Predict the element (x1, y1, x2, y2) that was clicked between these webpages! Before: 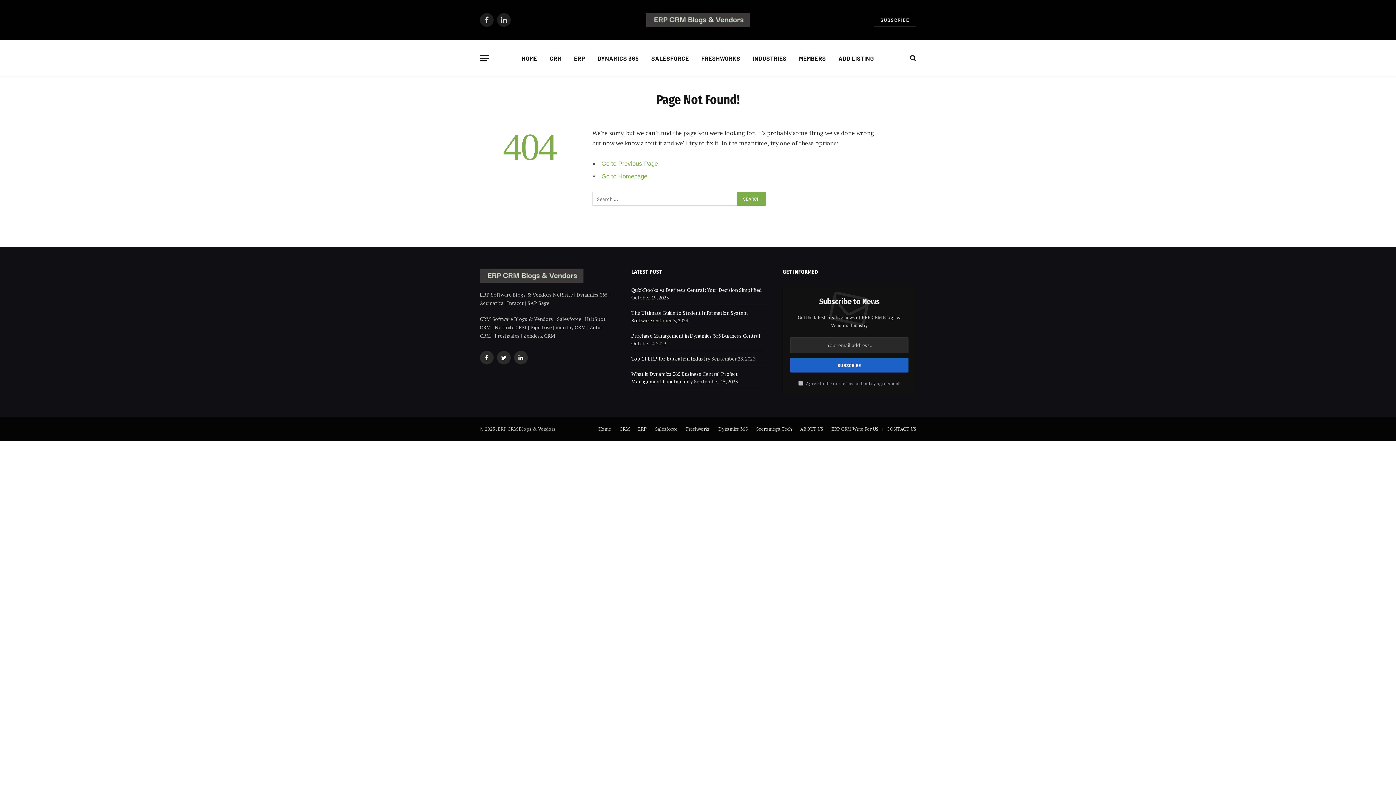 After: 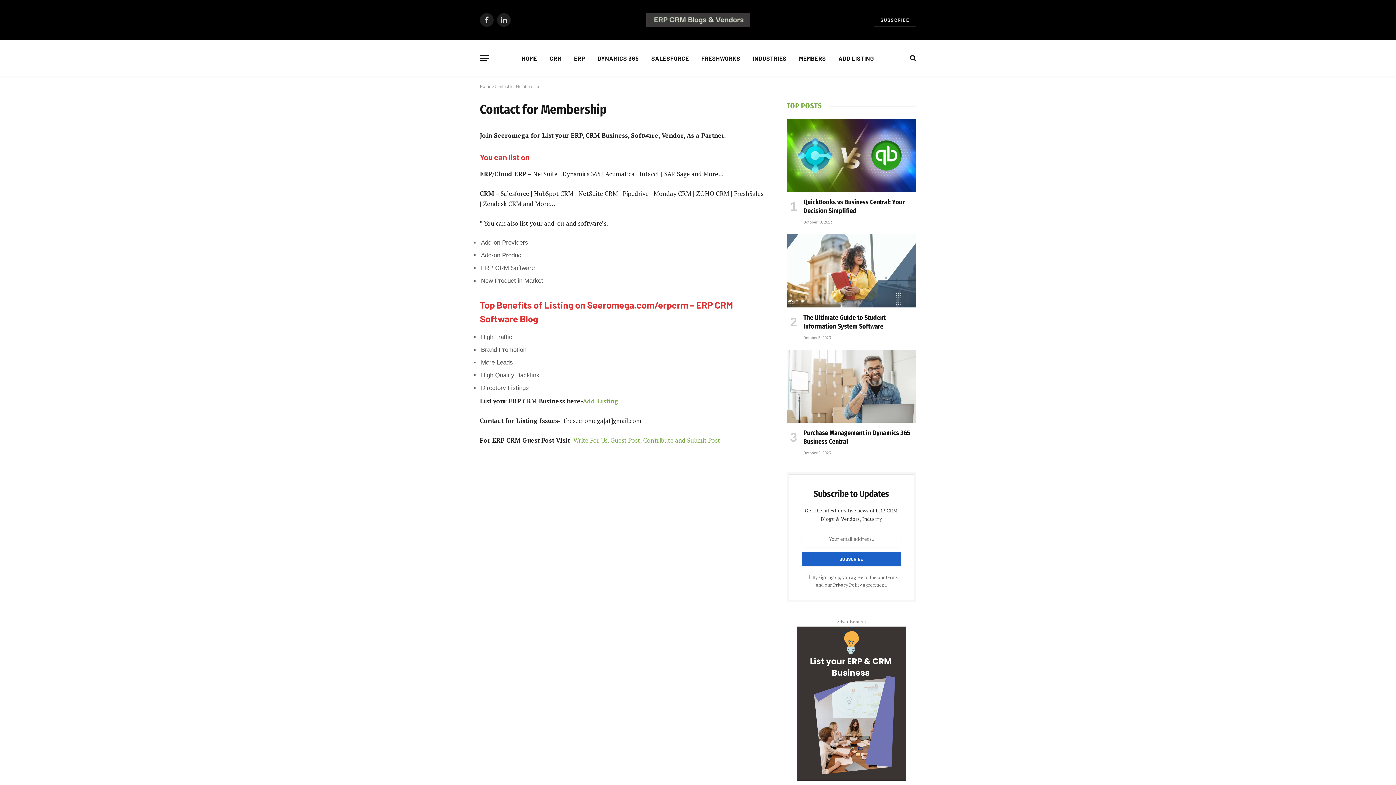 Action: label: CONTACT US bbox: (886, 425, 916, 432)